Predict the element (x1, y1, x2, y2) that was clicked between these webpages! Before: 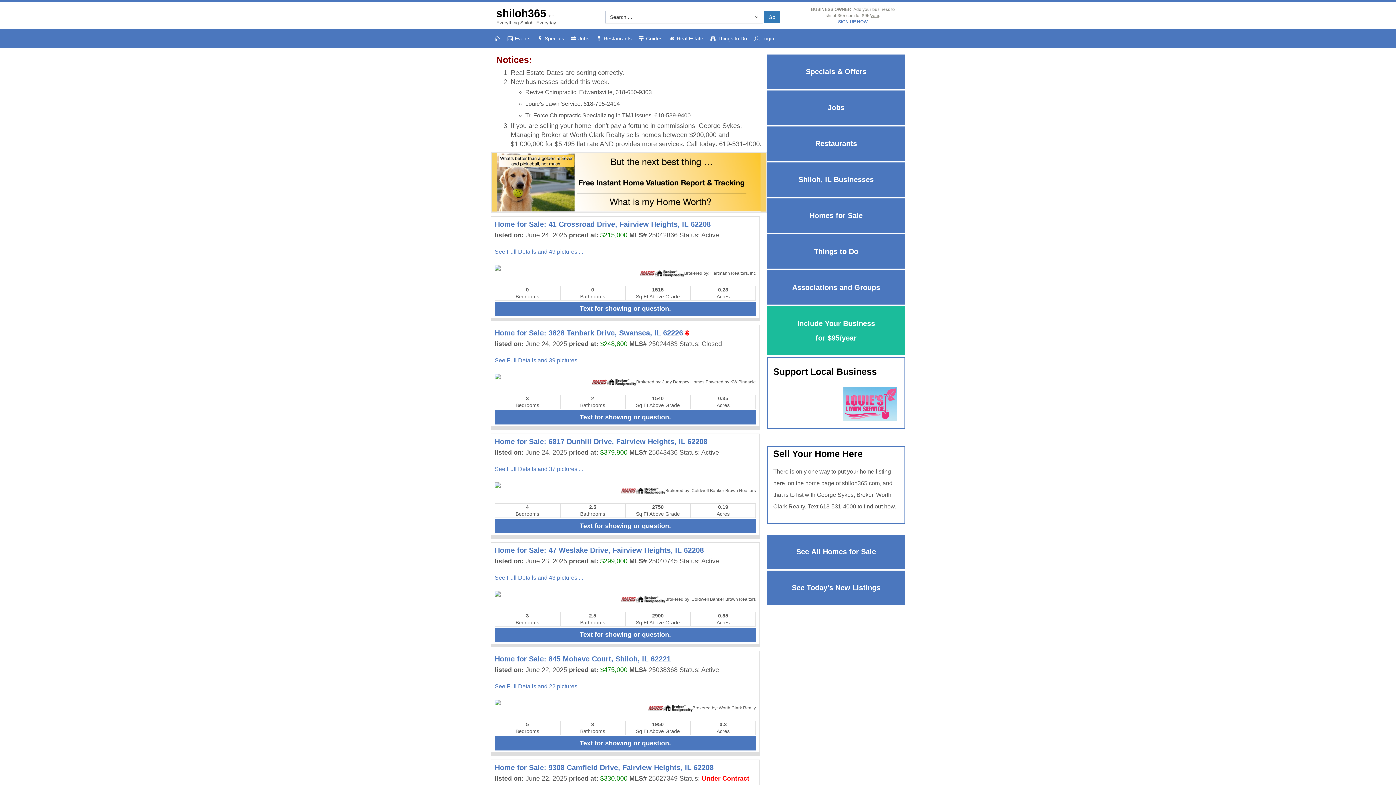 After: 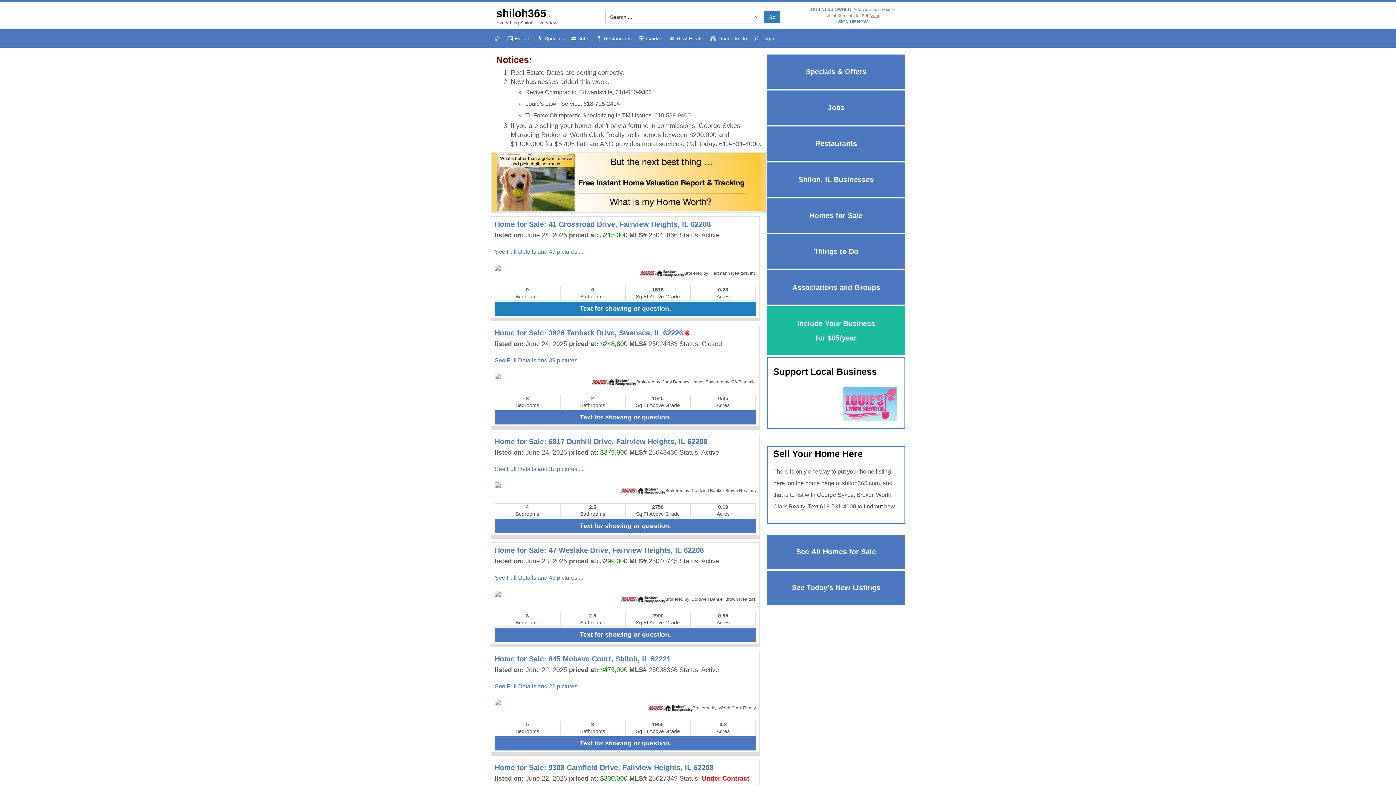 Action: bbox: (494, 301, 756, 315) label: Text for showing or question.